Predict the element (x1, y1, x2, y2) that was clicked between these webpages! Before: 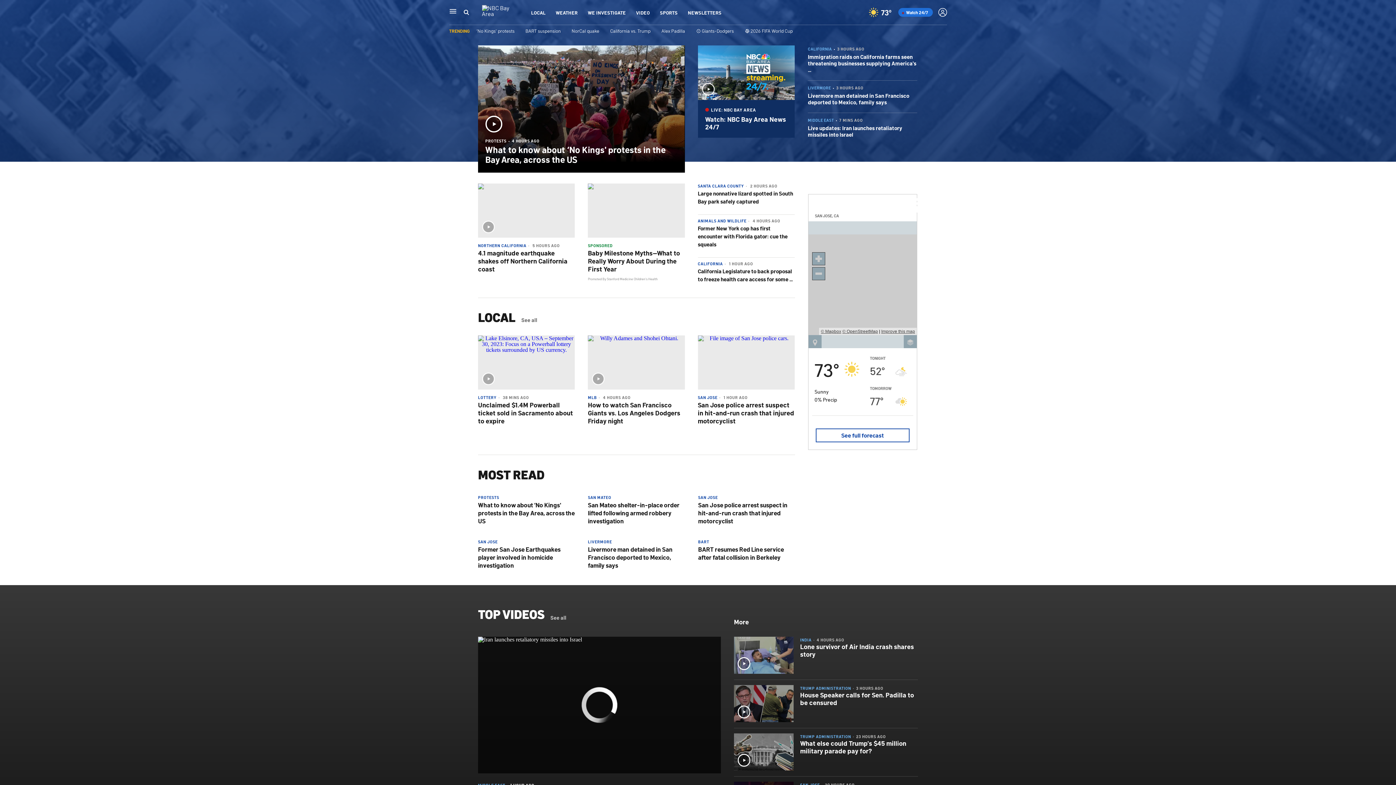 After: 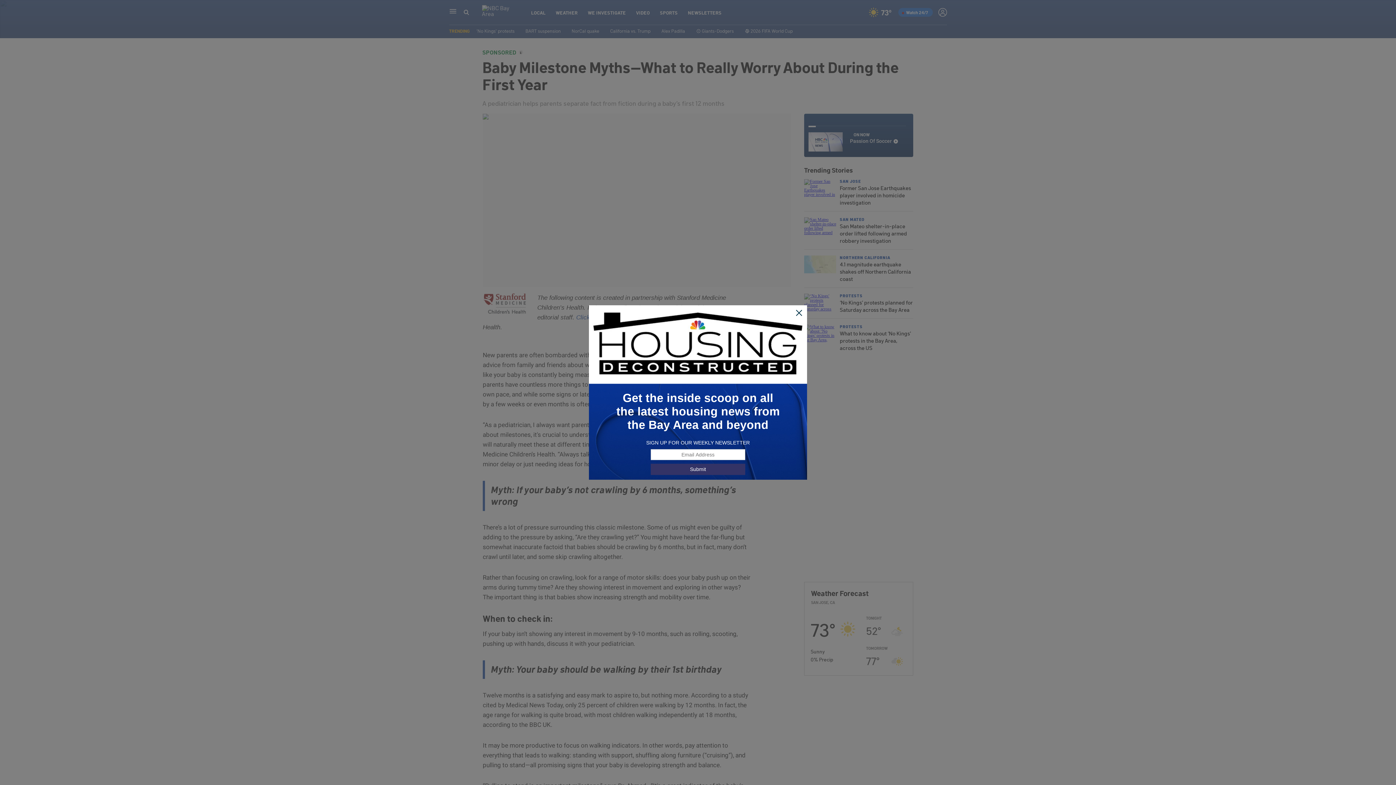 Action: label: Baby Milestone Myths—What to Really Worry About During the First Year bbox: (588, 248, 680, 273)